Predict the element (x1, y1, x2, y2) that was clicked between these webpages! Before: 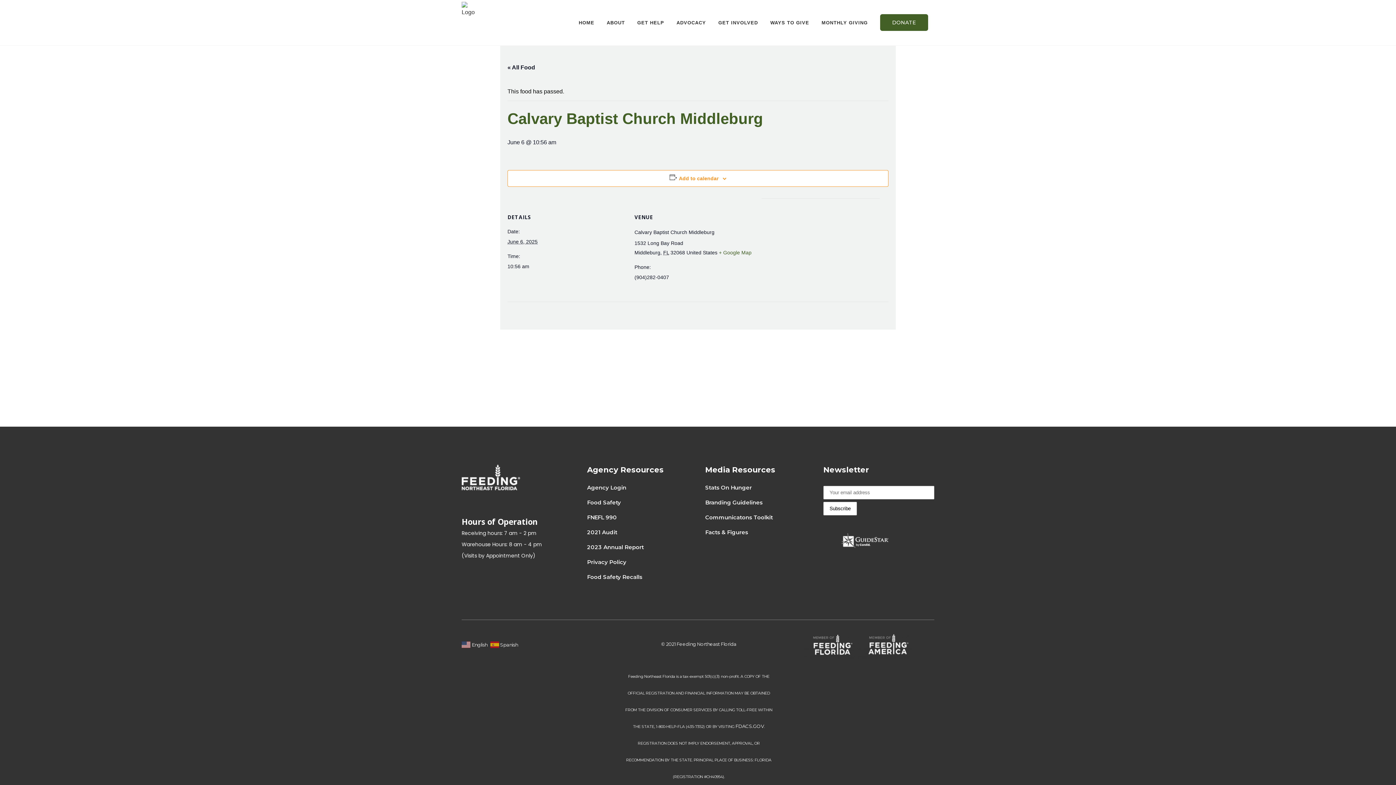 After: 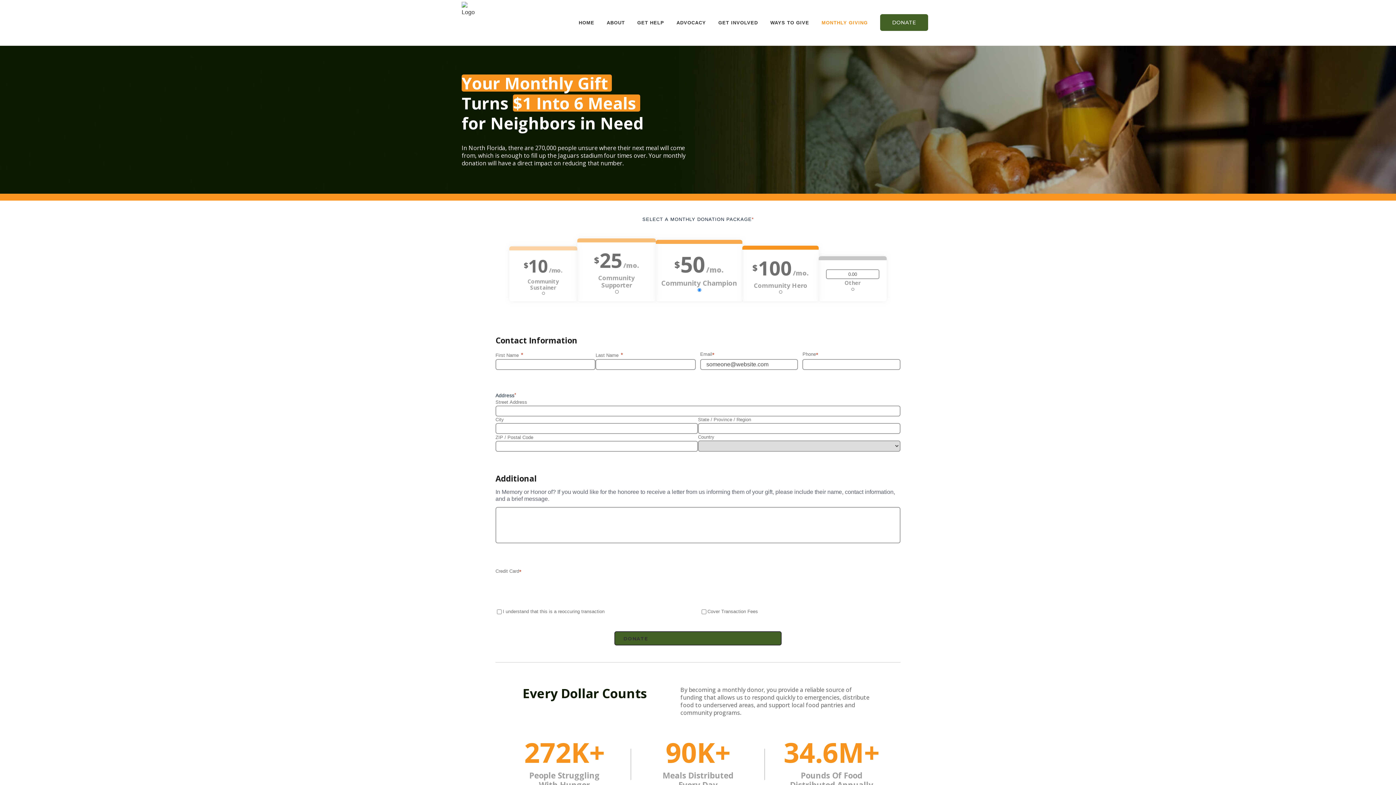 Action: bbox: (815, 0, 874, 45) label: MONTHLY GIVING